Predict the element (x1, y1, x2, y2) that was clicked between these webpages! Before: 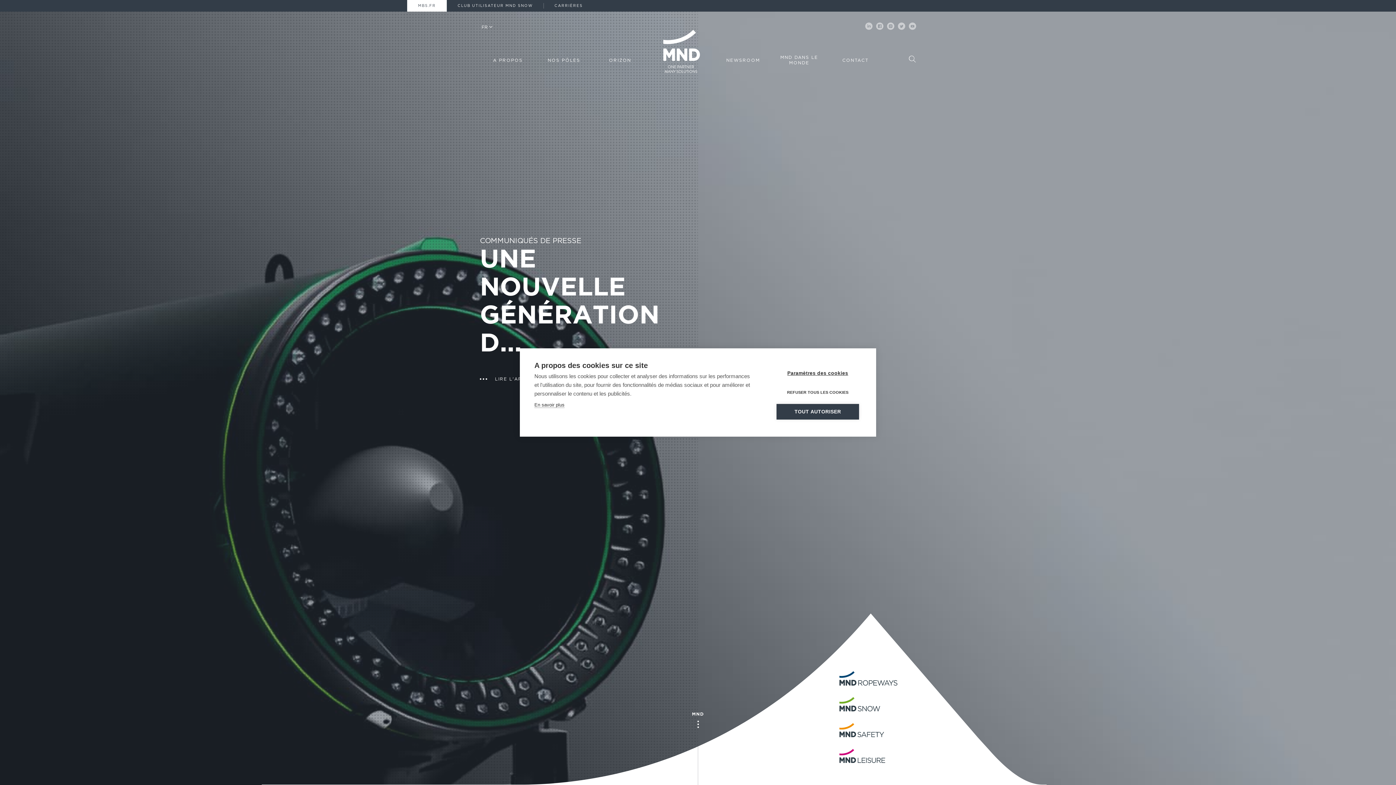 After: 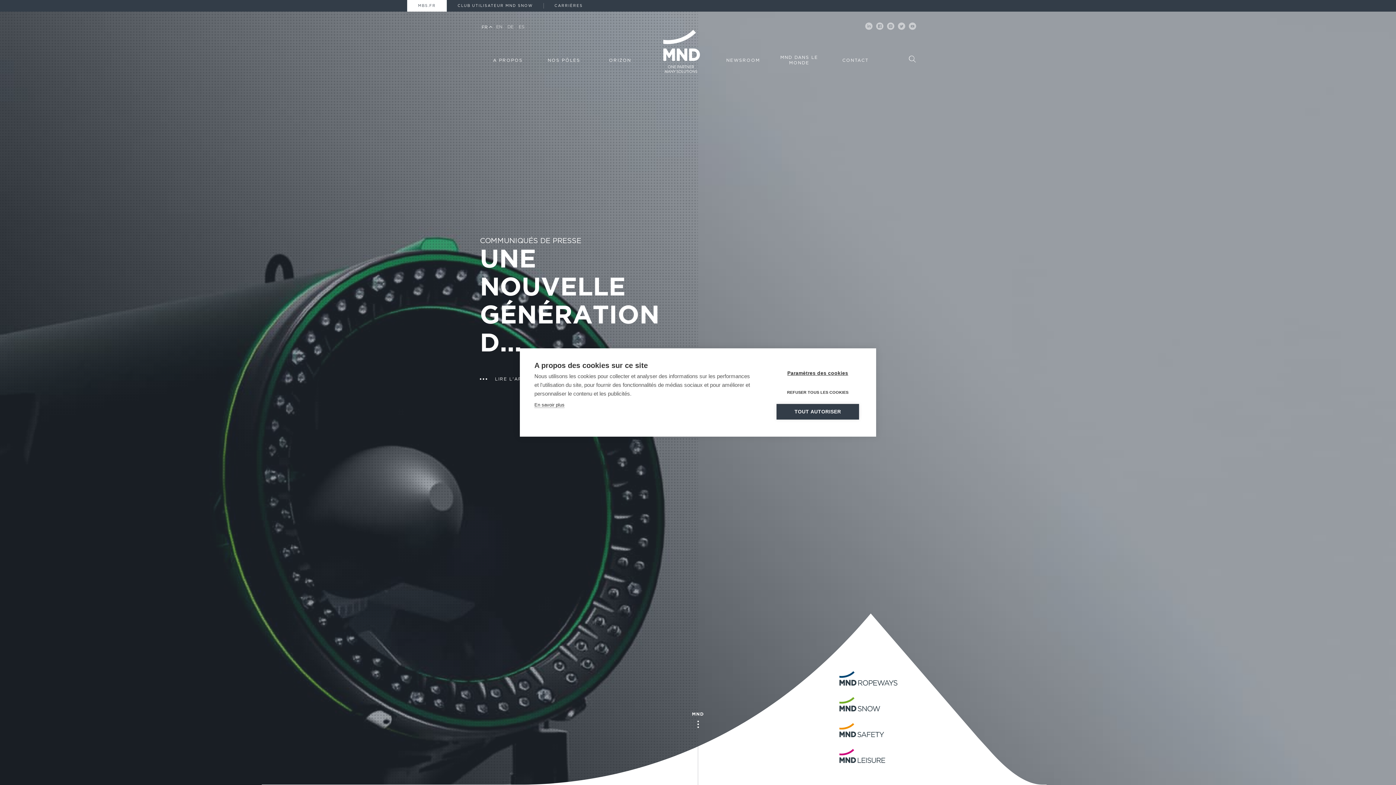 Action: bbox: (481, 22, 492, 30) label: FR